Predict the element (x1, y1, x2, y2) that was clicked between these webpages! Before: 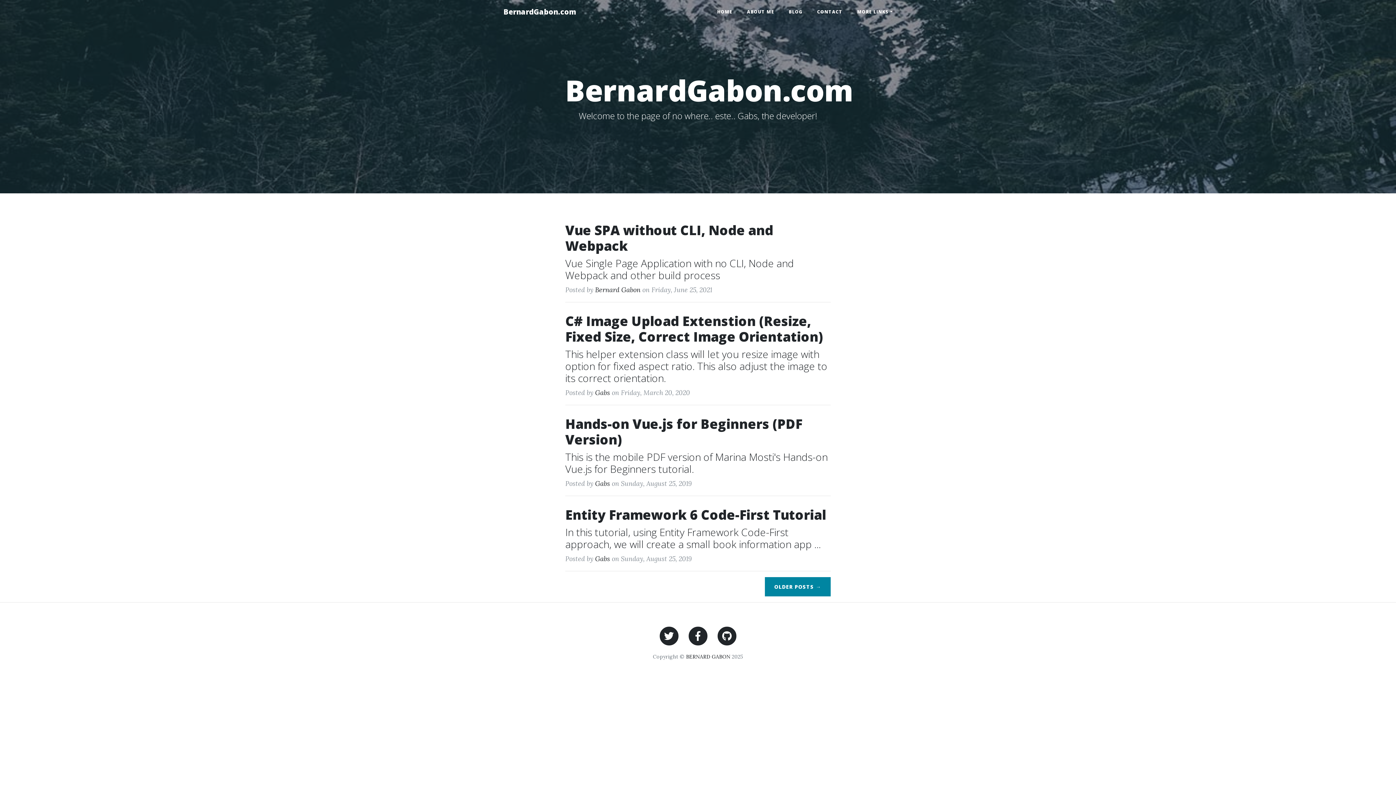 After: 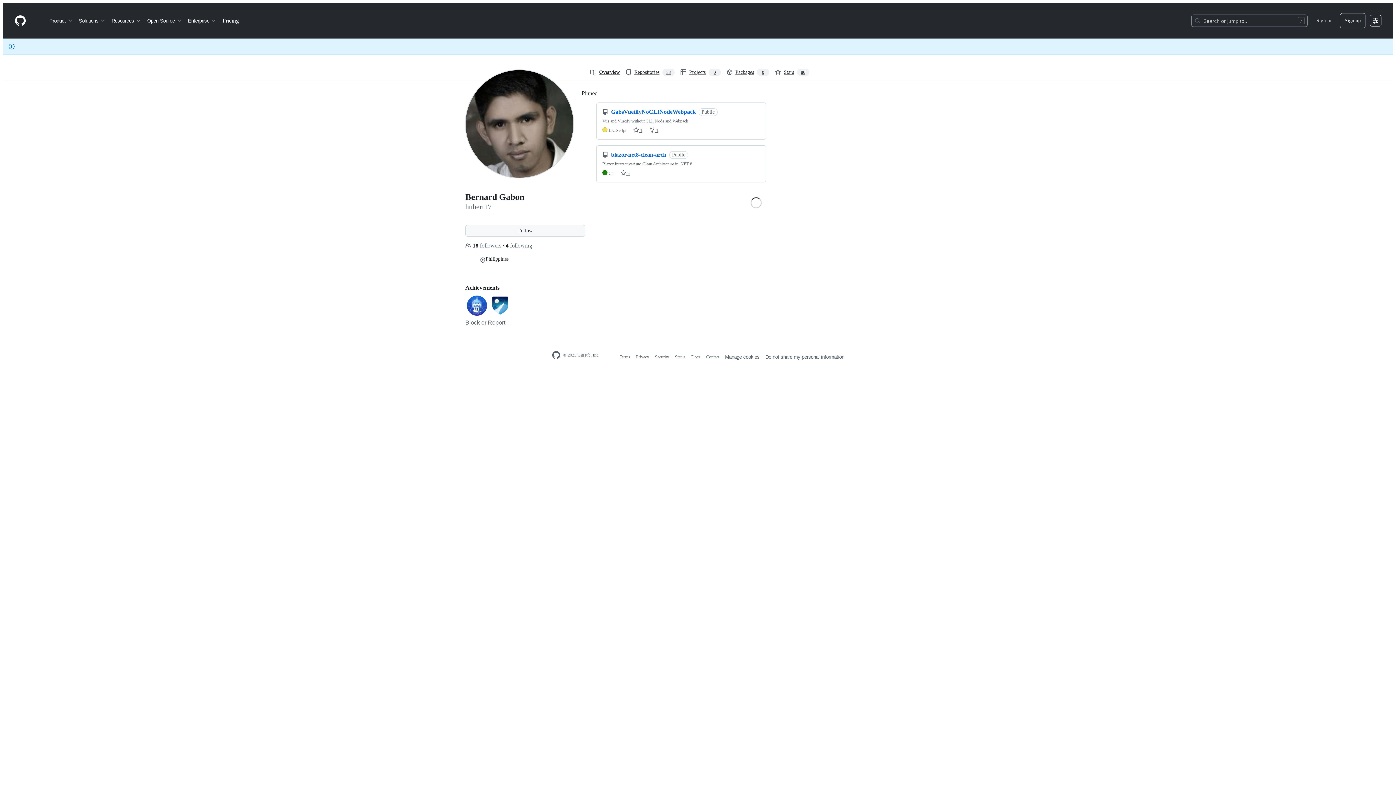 Action: bbox: (715, 631, 739, 640)